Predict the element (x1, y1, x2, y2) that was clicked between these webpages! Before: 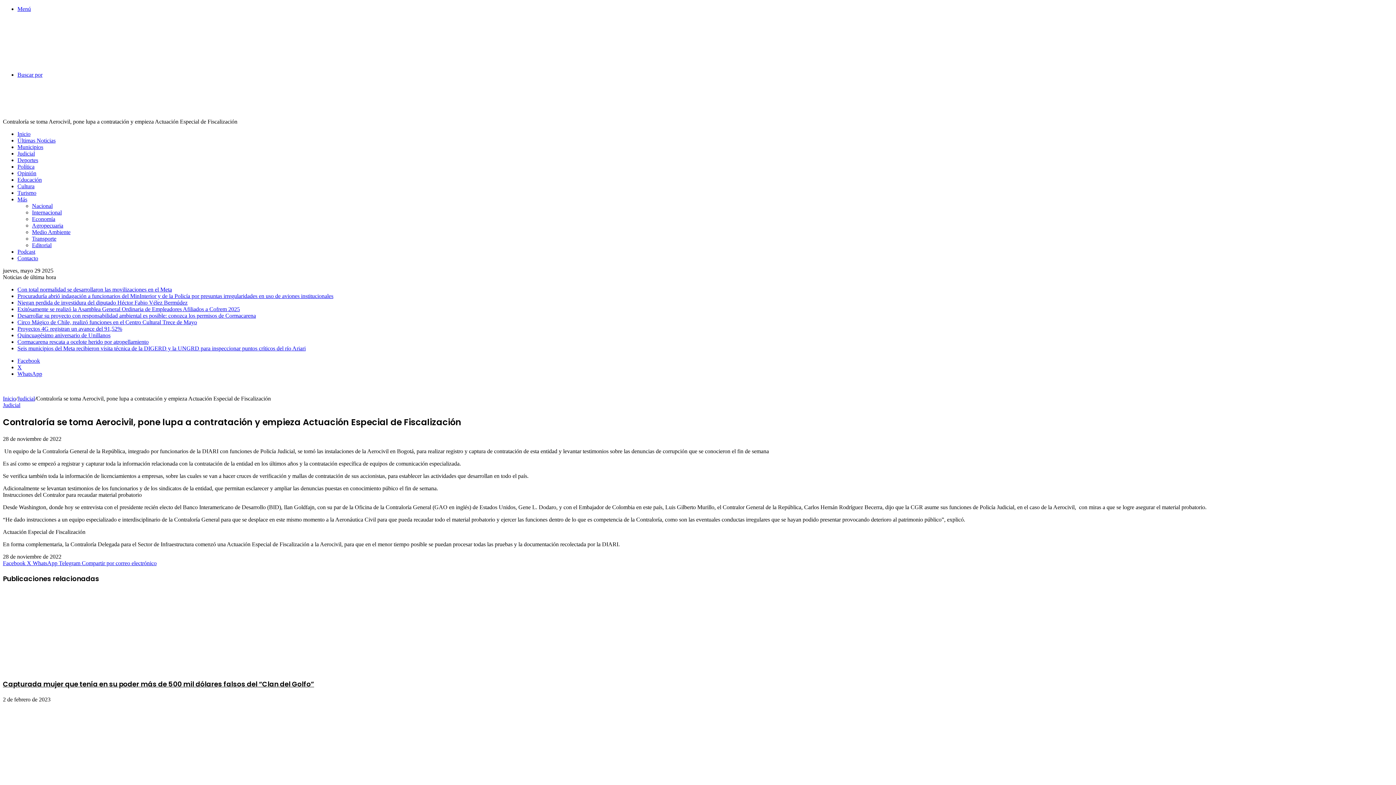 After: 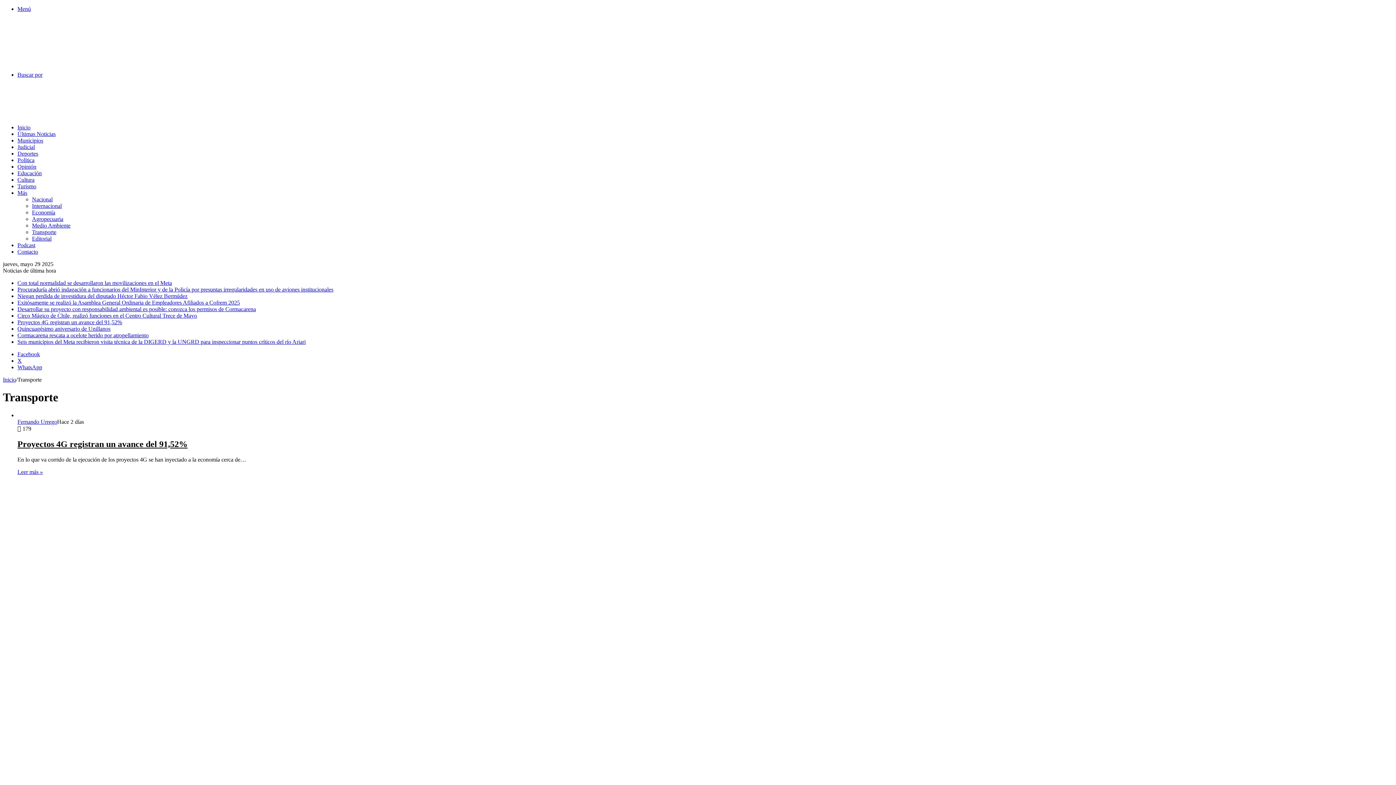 Action: label: Transporte bbox: (32, 235, 56, 241)